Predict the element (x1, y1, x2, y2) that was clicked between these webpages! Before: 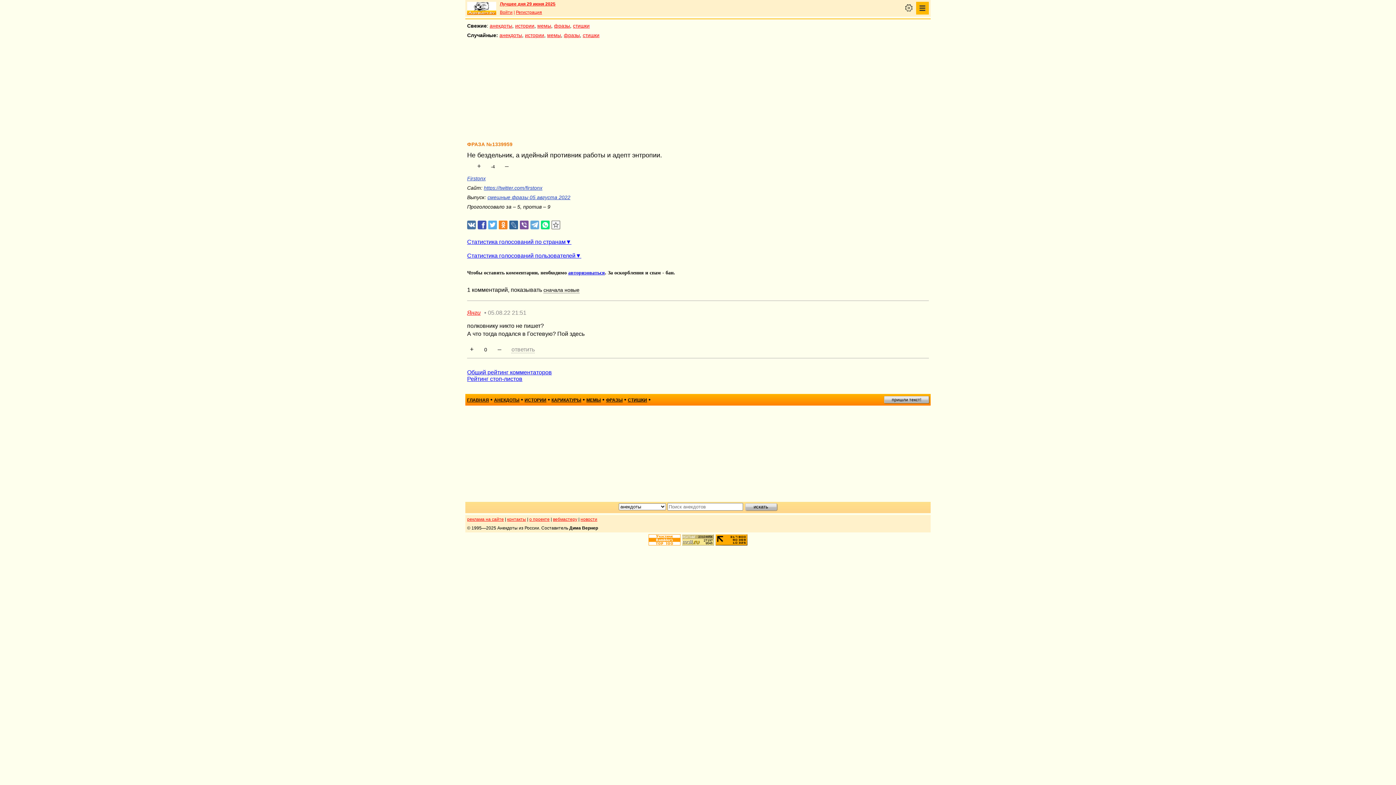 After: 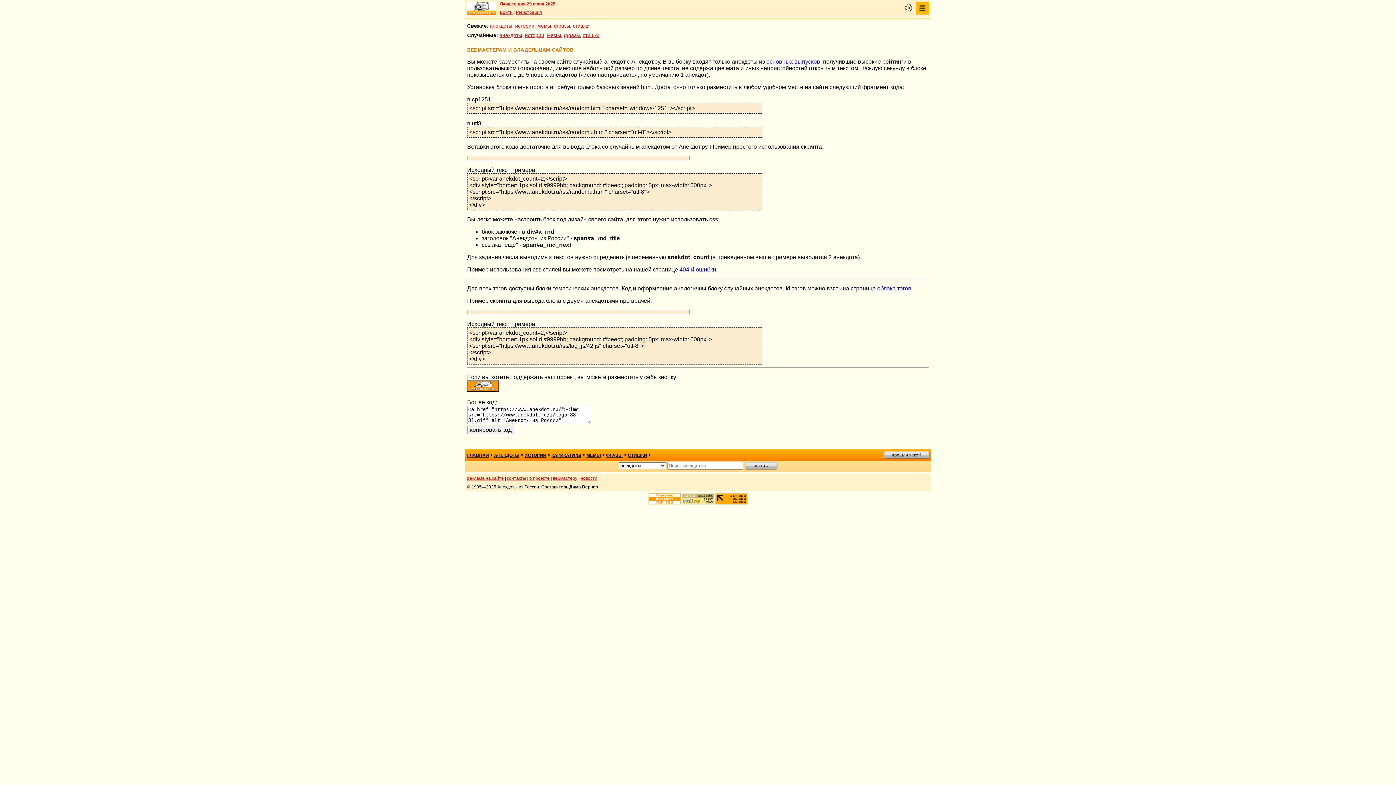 Action: bbox: (553, 517, 577, 522) label: вебмастеру